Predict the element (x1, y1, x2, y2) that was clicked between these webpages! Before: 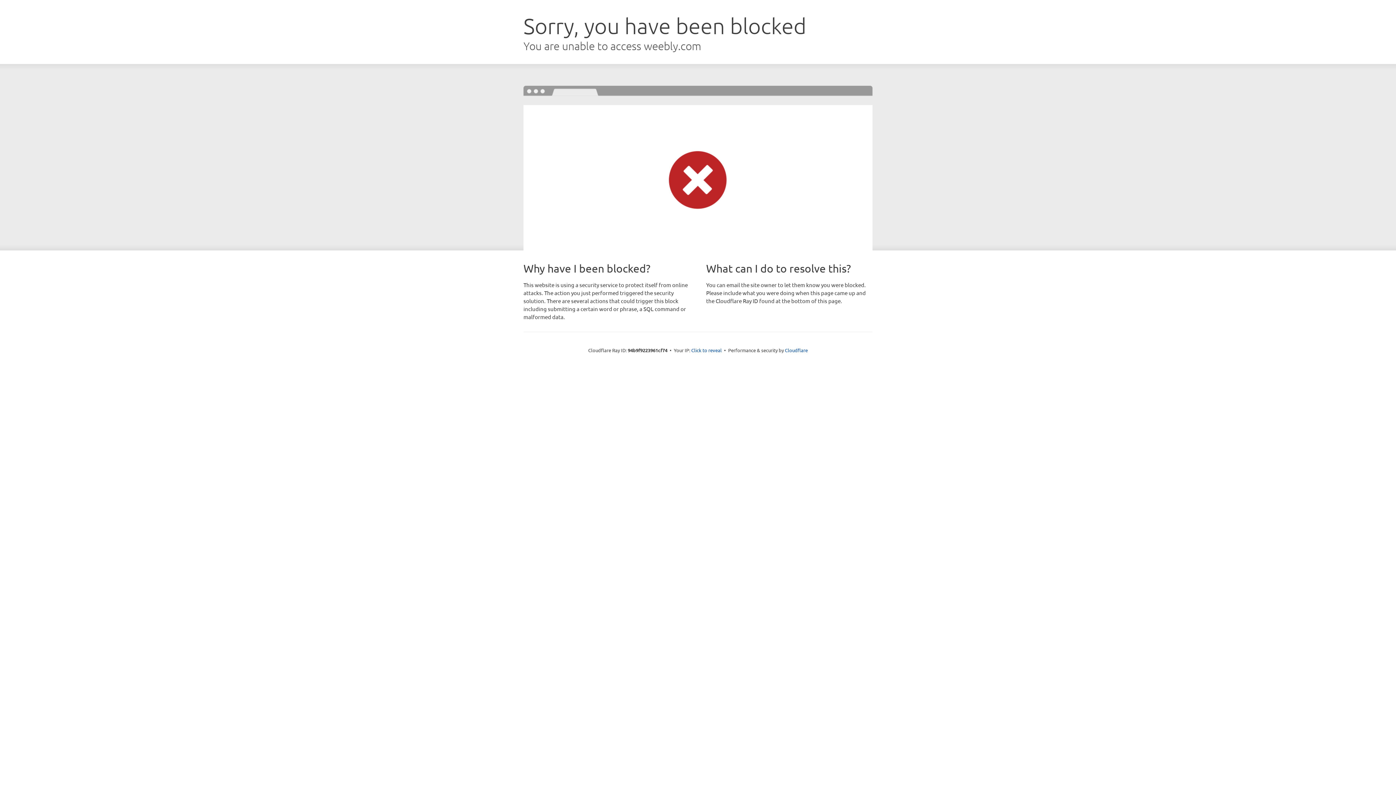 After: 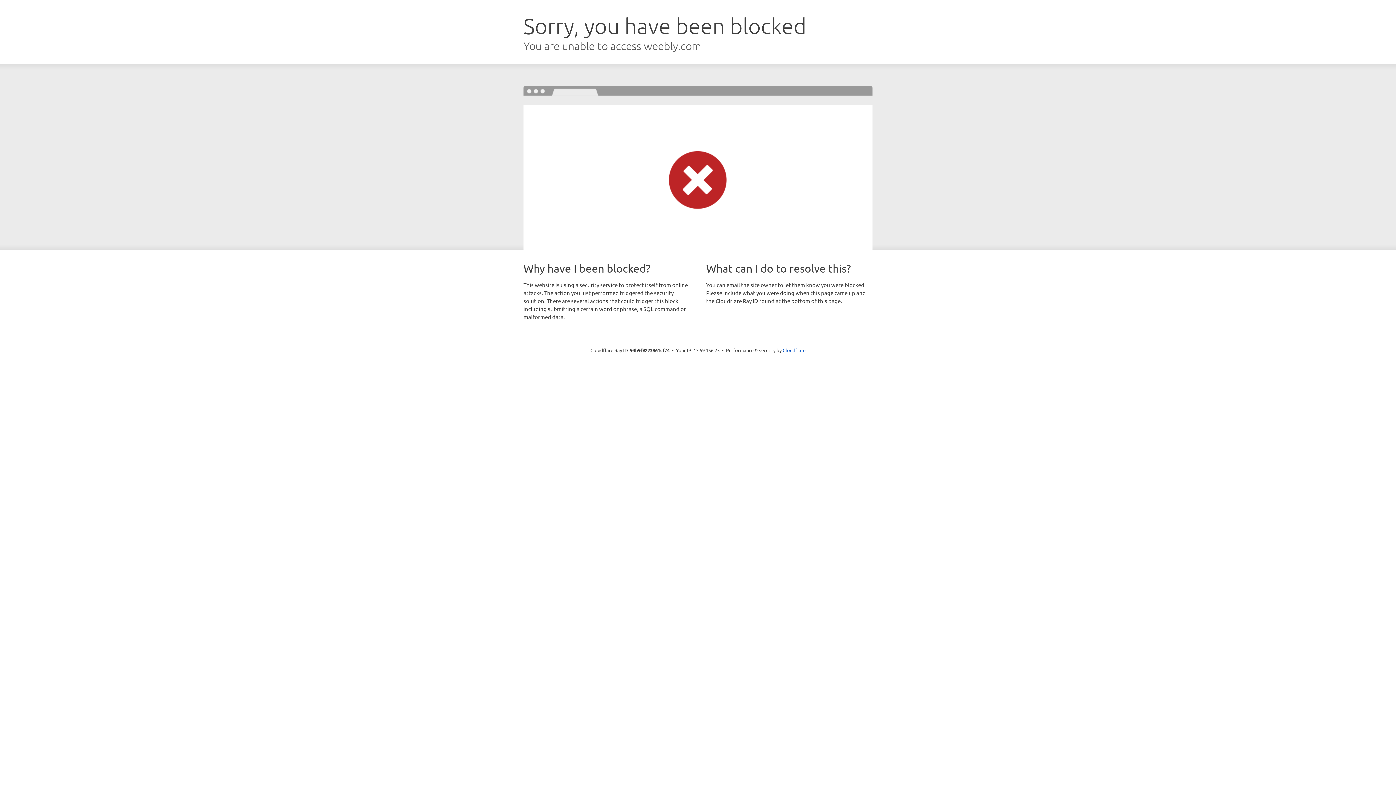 Action: bbox: (691, 346, 722, 353) label: Click to reveal